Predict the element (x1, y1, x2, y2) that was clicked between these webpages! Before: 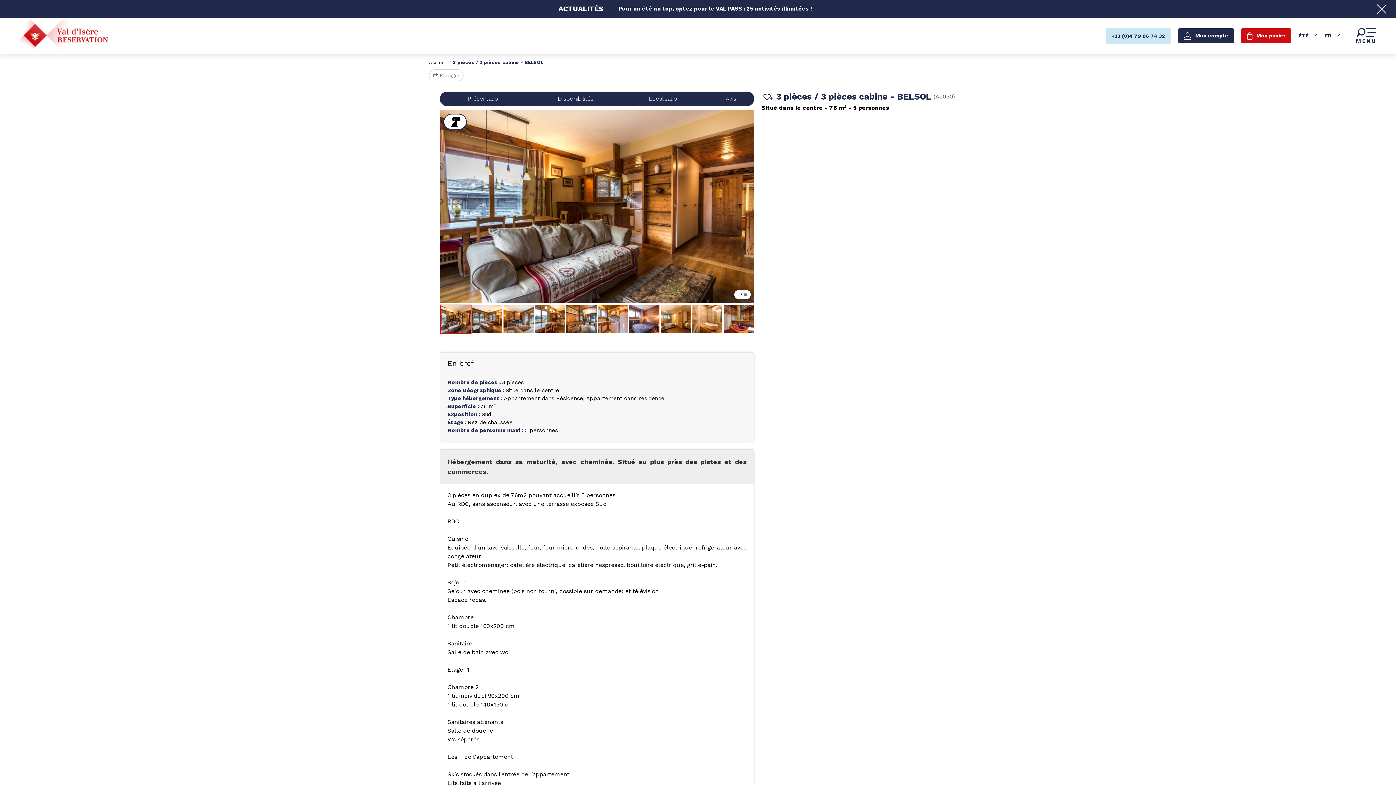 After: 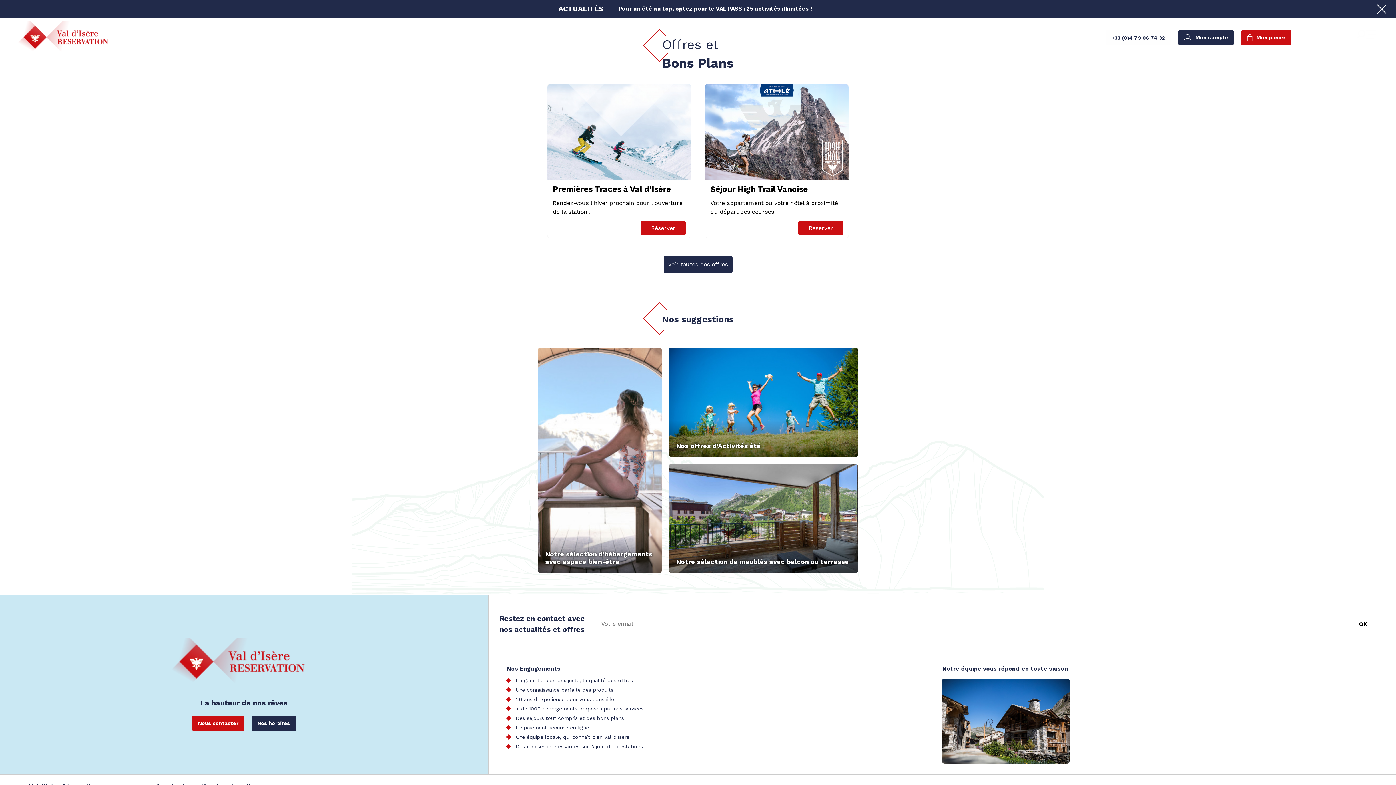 Action: bbox: (429, 58, 445, 65) label: Accueil